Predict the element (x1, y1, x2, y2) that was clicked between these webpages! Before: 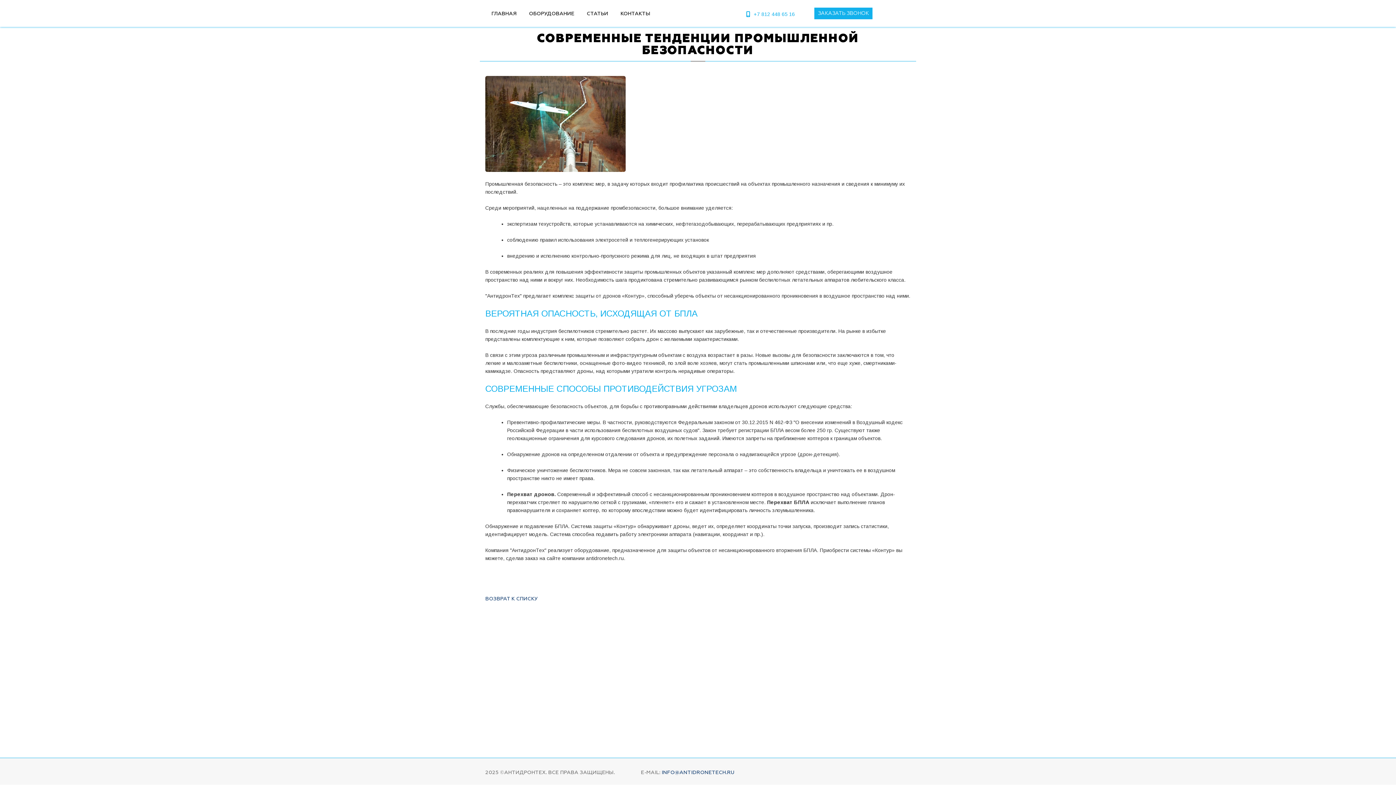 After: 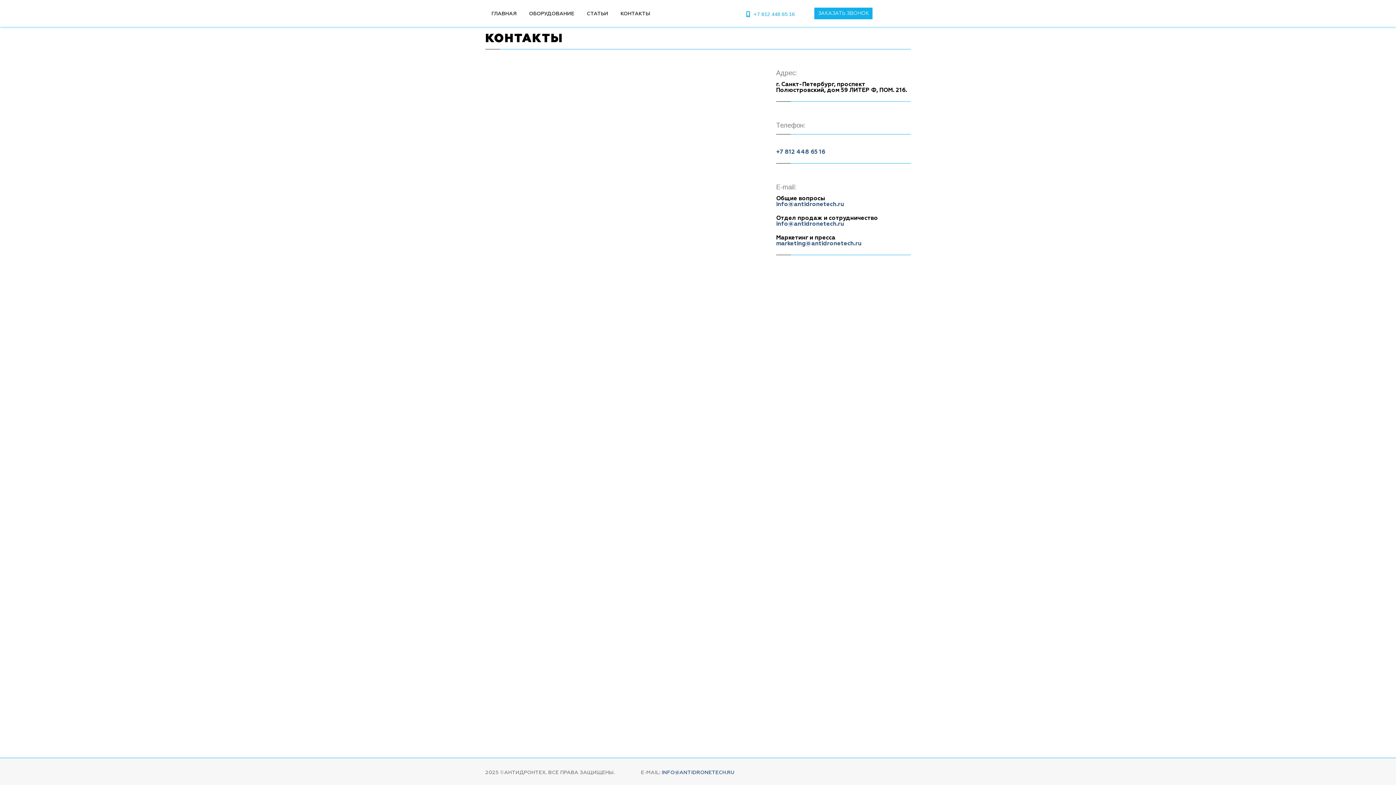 Action: label: КОНТАКТЫ bbox: (615, 5, 655, 21)